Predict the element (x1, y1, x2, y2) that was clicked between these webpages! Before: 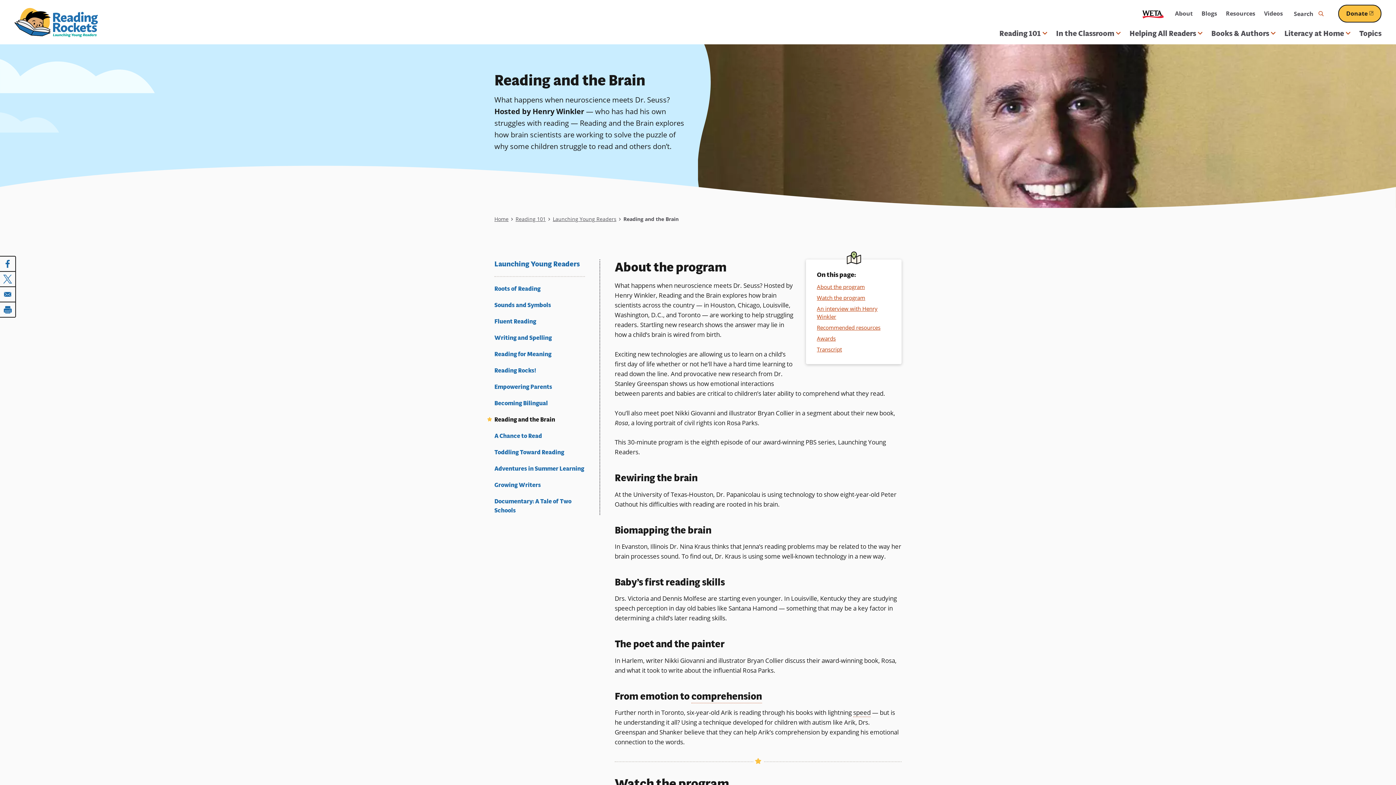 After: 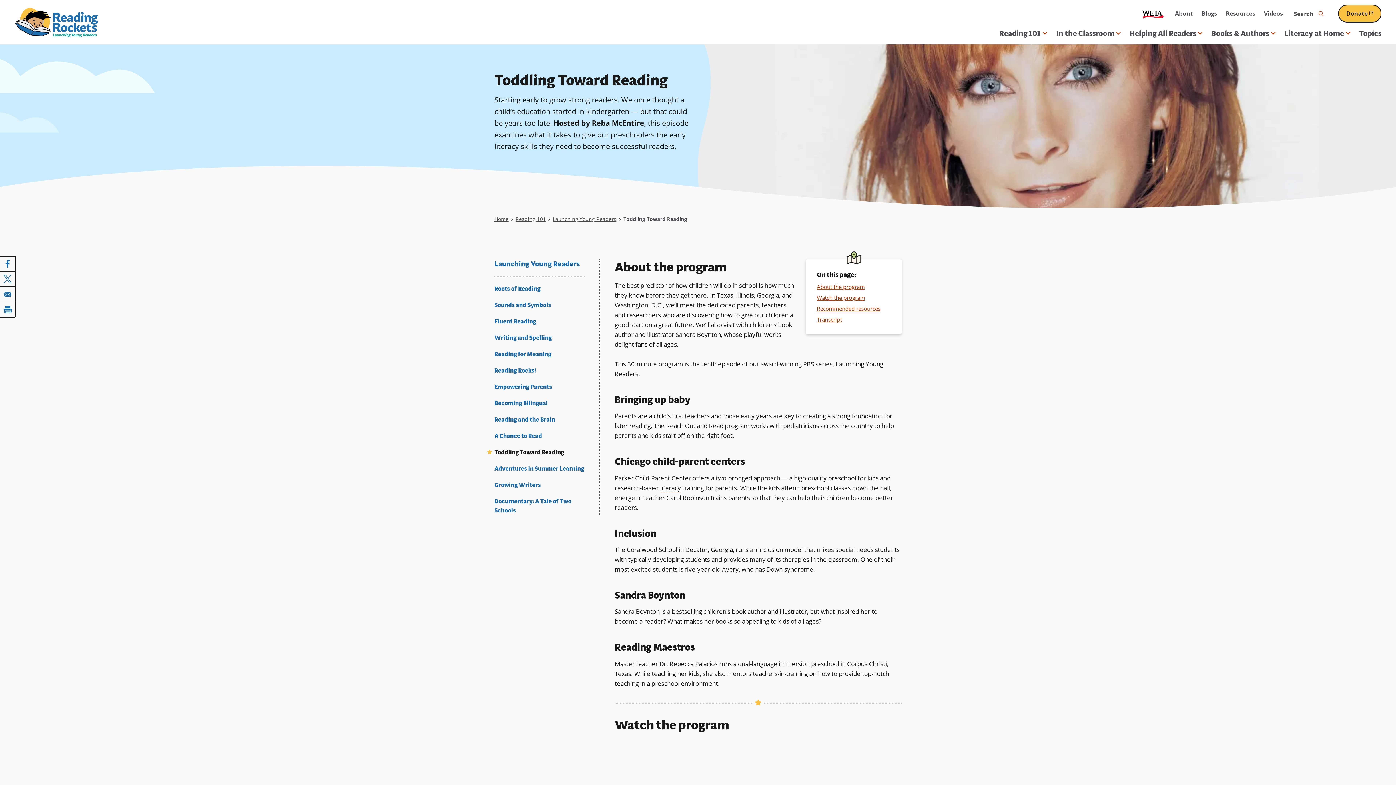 Action: label: Toddling Toward Reading bbox: (494, 448, 585, 457)